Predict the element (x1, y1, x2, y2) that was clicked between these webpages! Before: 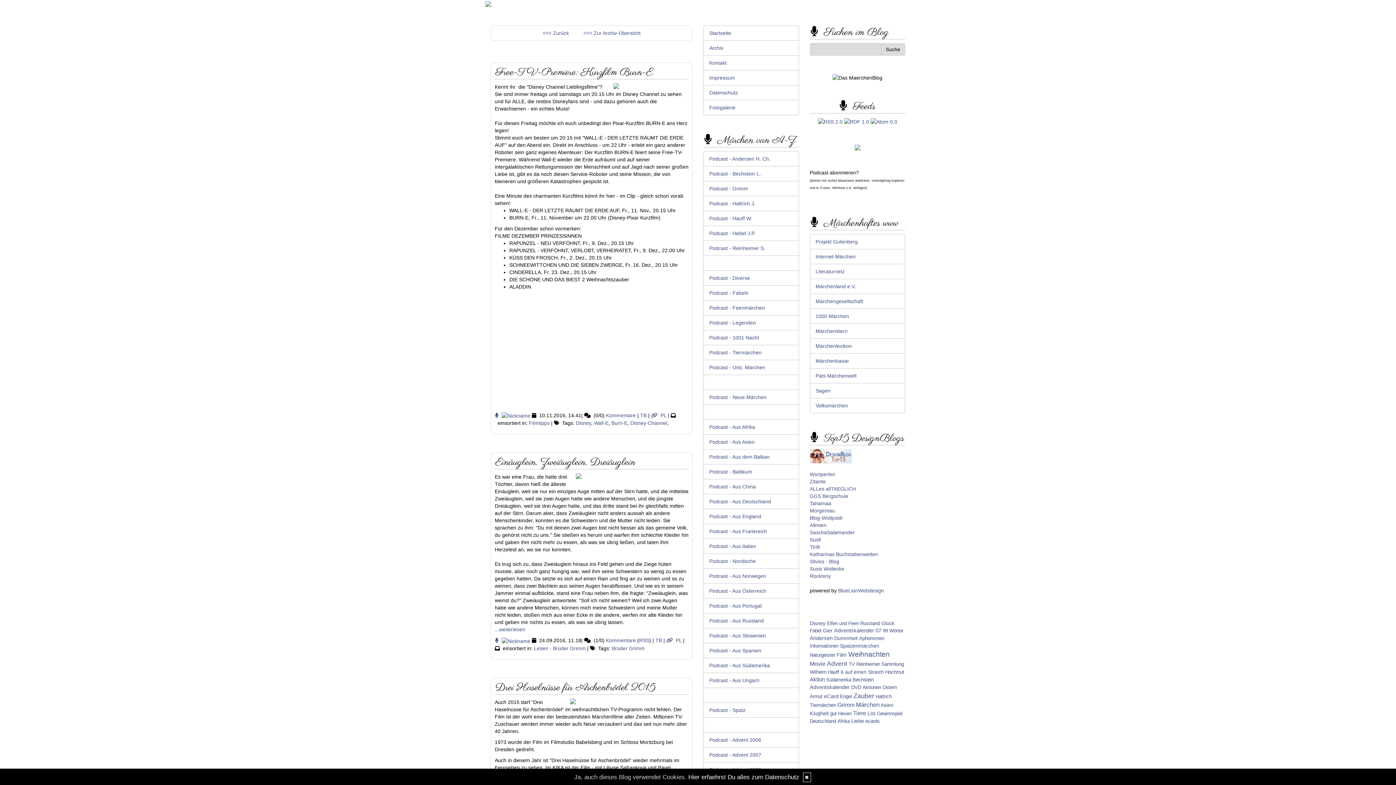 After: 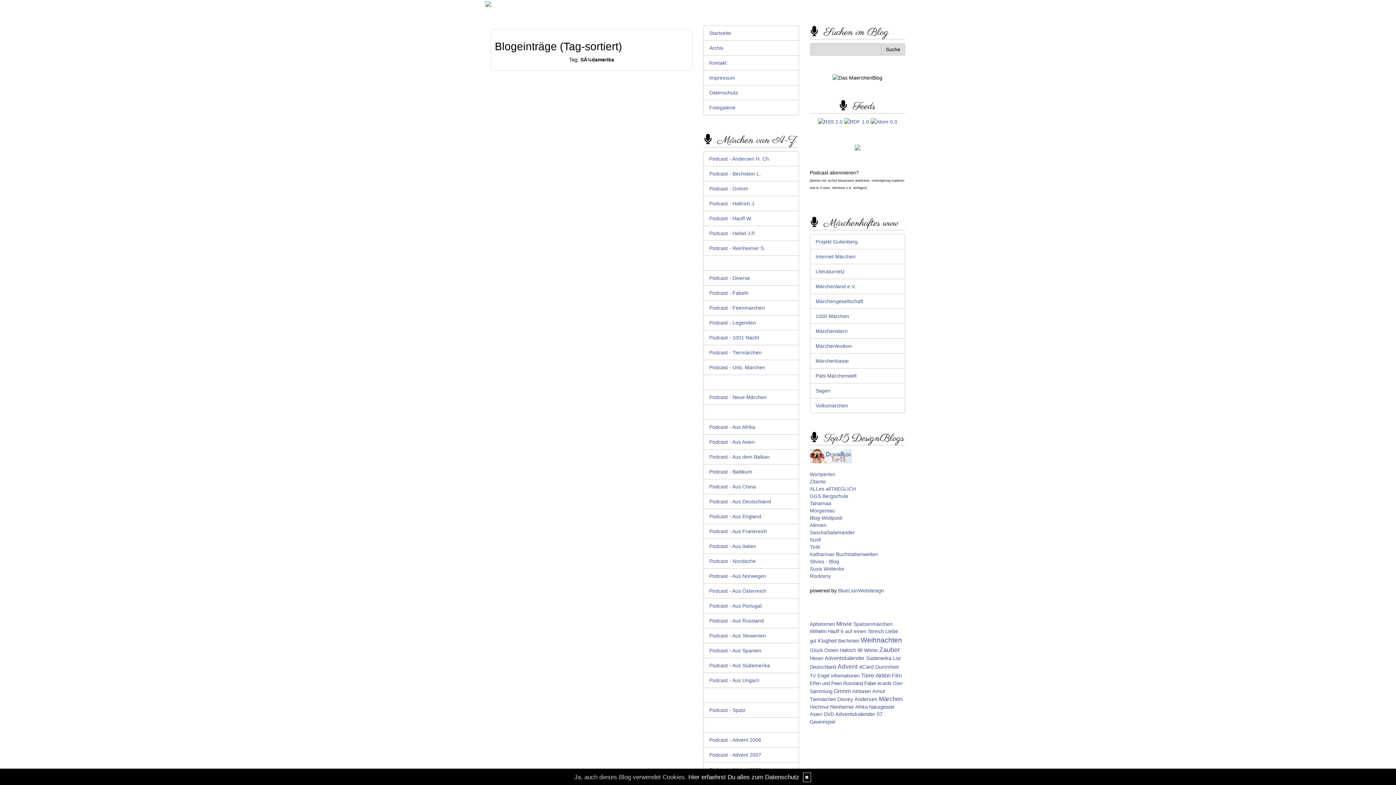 Action: label: Südamerika bbox: (826, 677, 851, 682)